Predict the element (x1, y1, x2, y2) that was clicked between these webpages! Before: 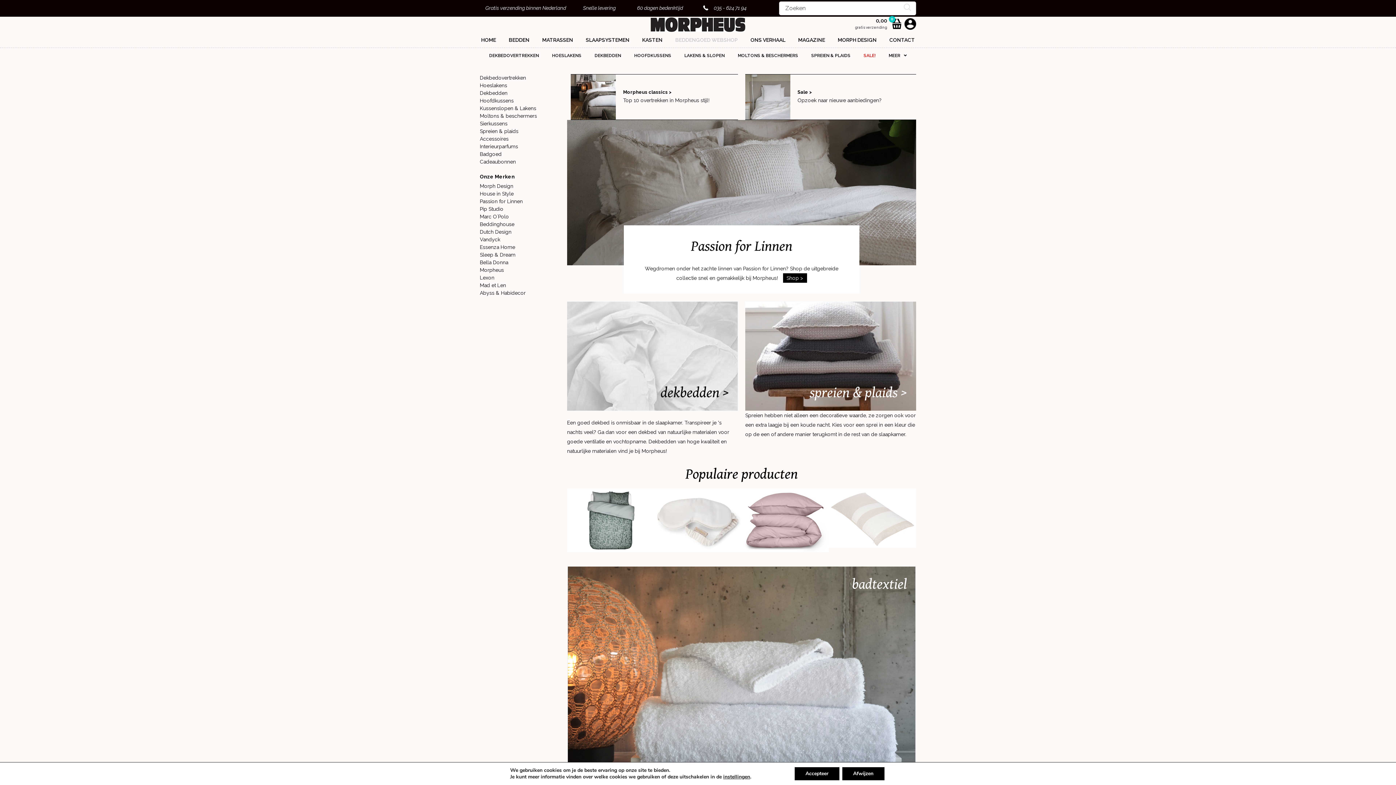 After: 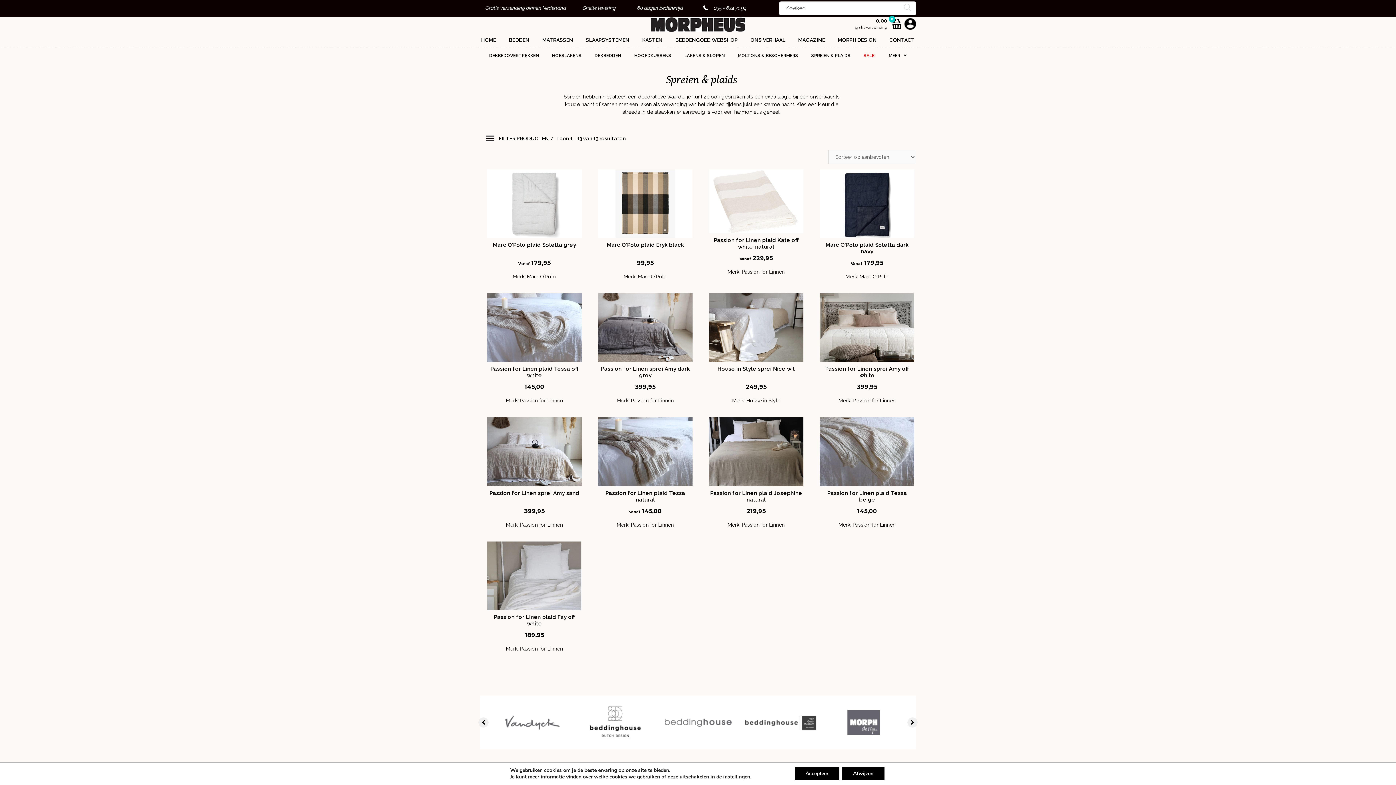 Action: bbox: (745, 301, 916, 410)